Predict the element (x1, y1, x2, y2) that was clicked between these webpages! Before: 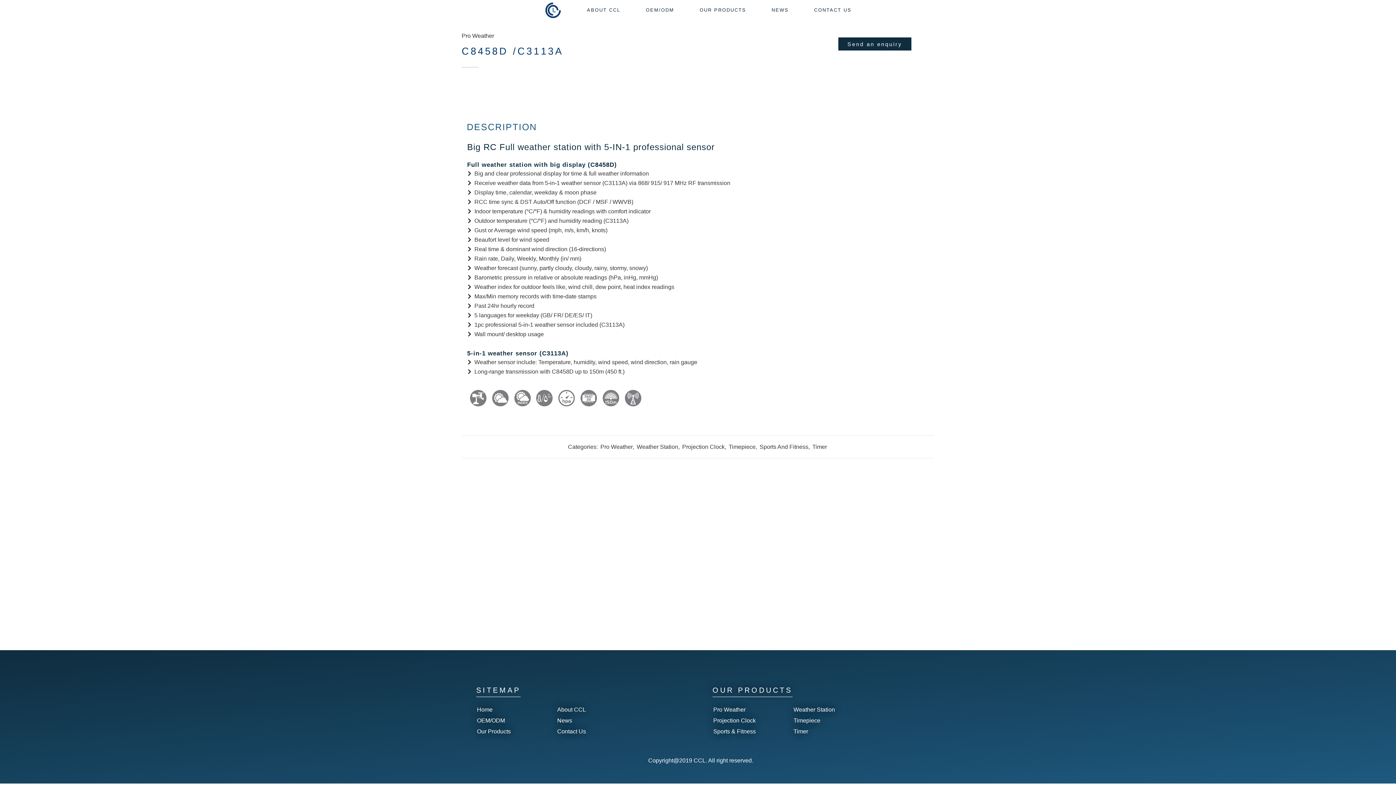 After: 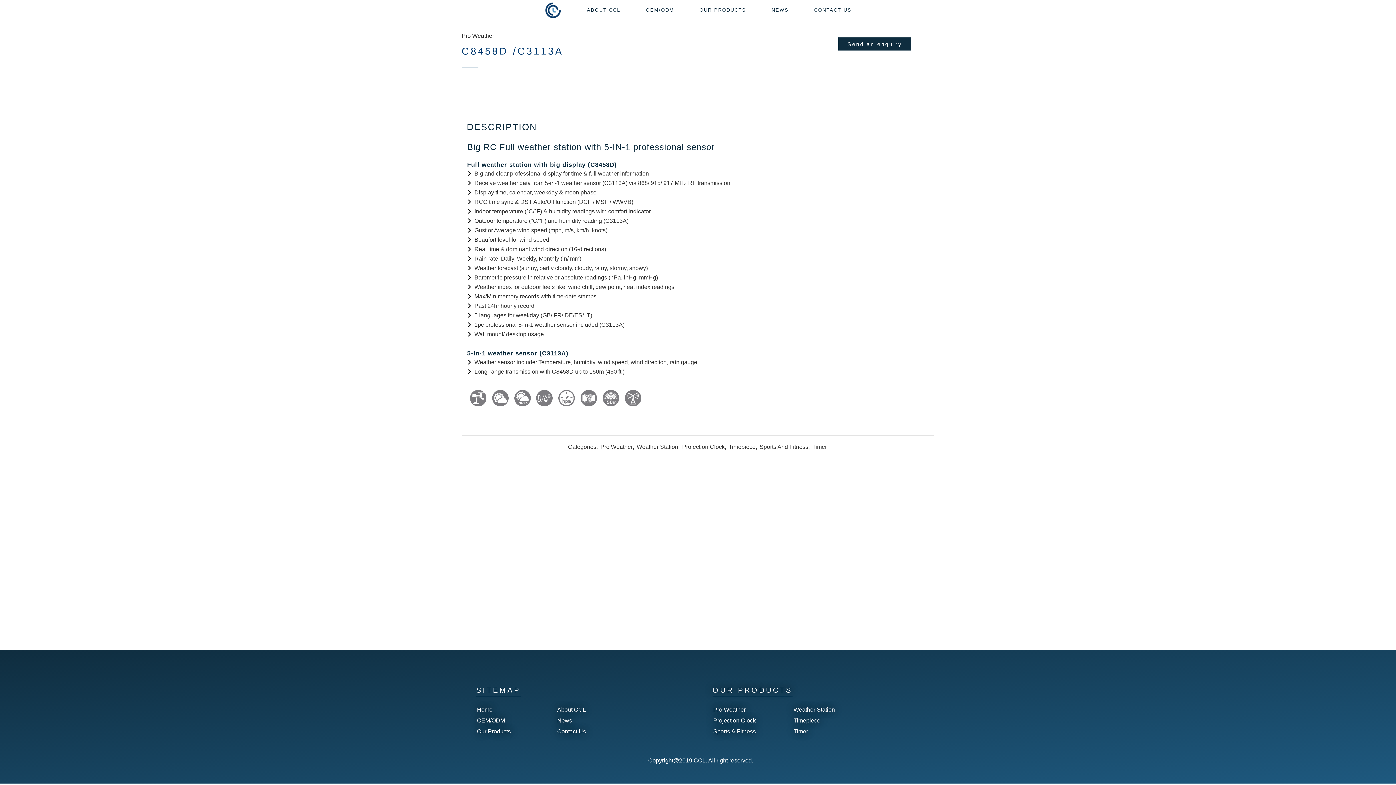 Action: label: DESCRIPTION bbox: (461, 119, 542, 134)